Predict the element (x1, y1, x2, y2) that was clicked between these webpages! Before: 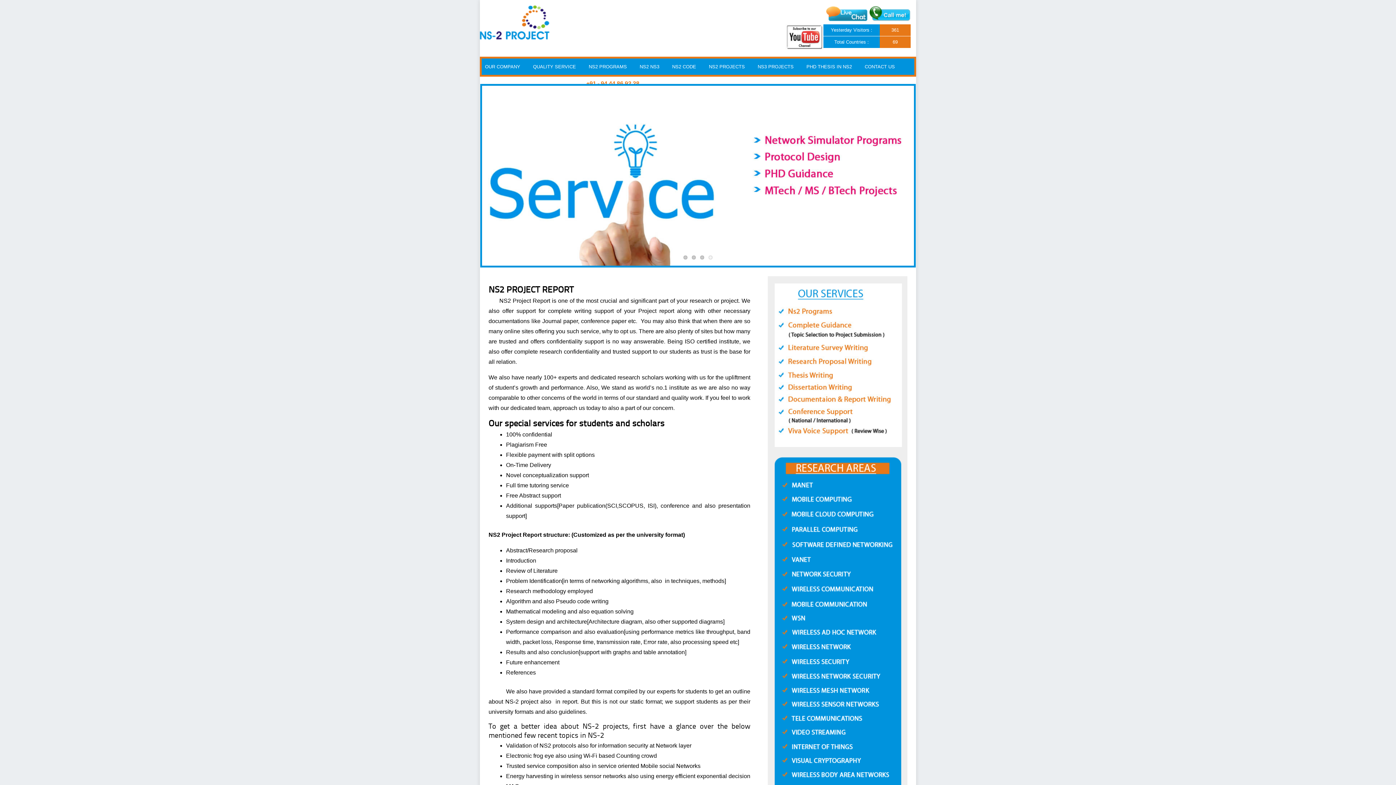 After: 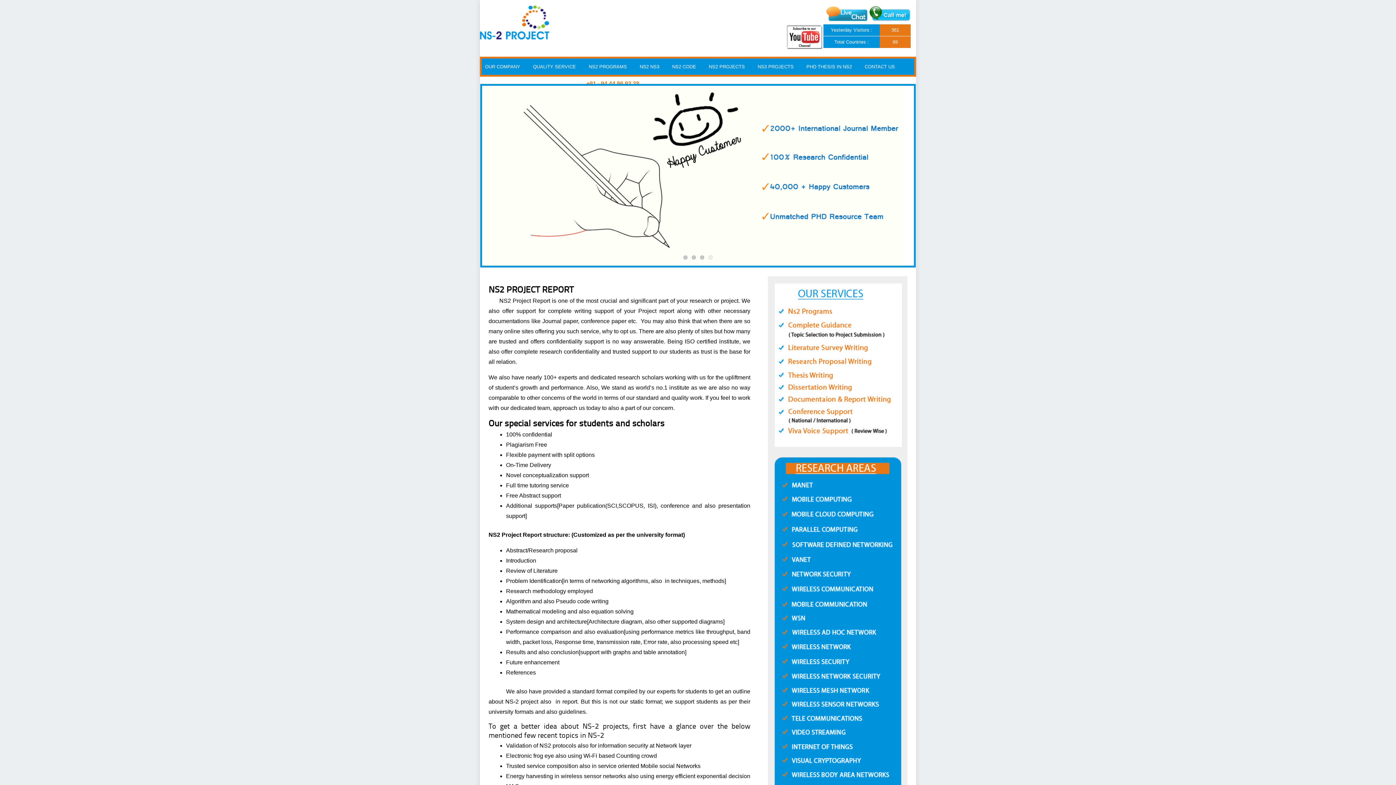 Action: bbox: (586, 80, 639, 86) label: +91 - 94 44 86 92 28